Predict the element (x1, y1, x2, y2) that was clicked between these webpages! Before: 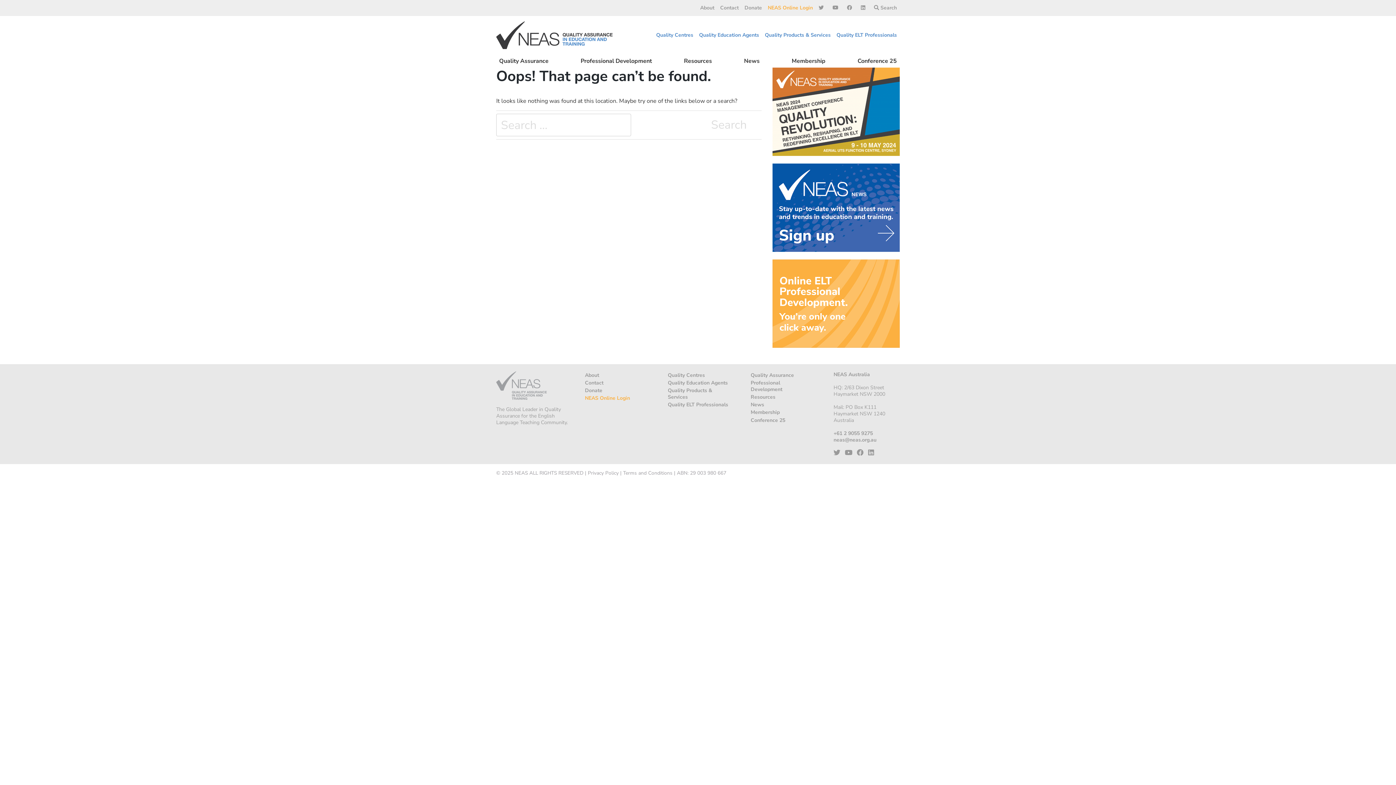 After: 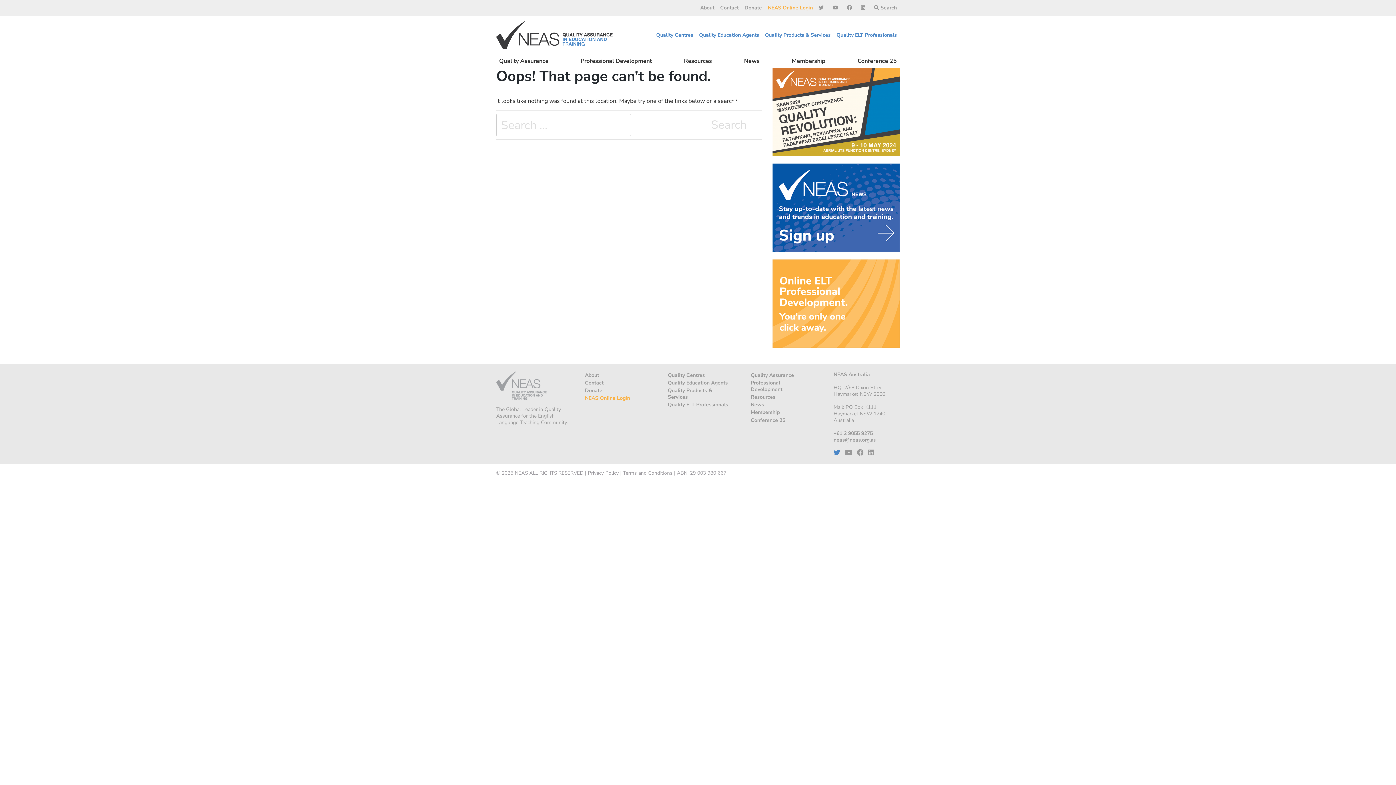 Action: bbox: (833, 449, 840, 456)